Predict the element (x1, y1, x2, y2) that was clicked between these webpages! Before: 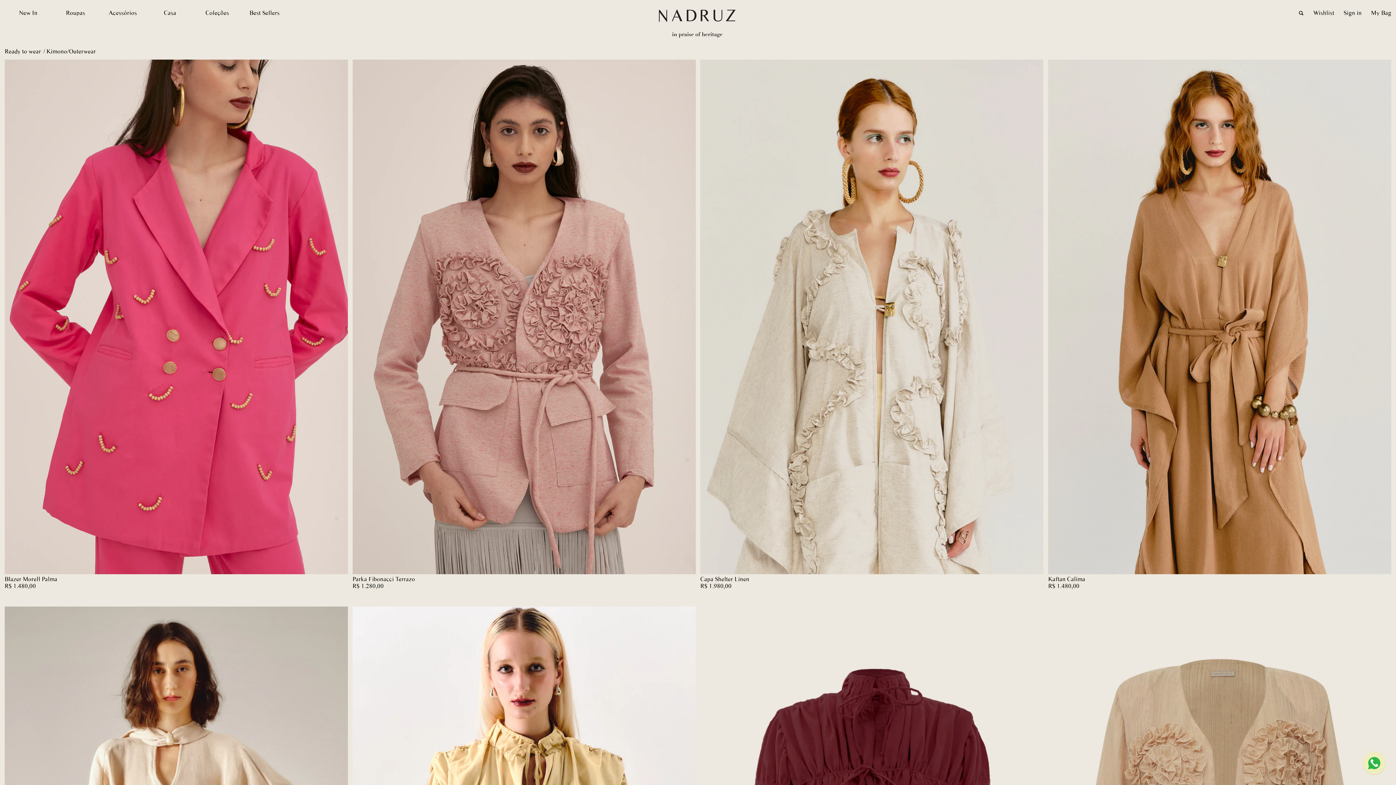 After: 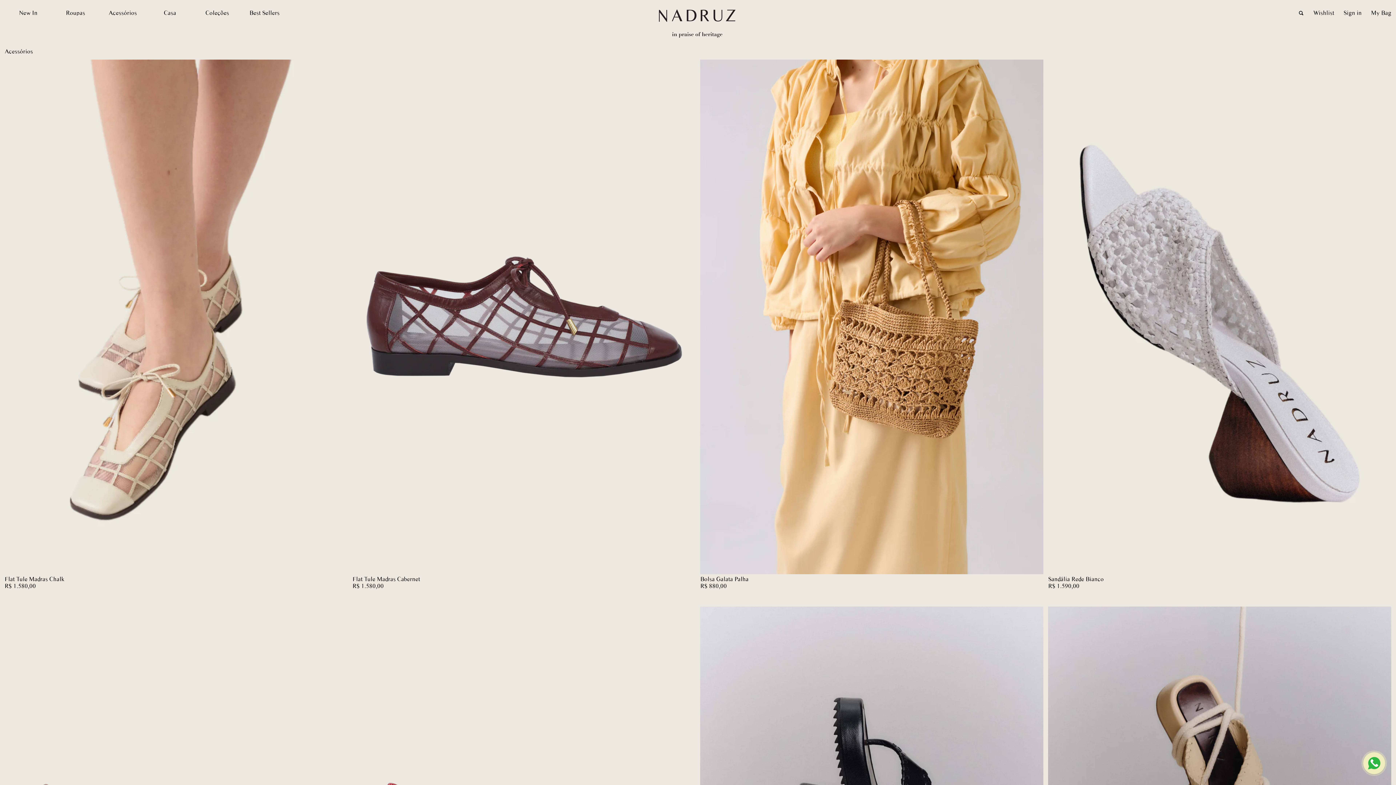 Action: label: Acessórios bbox: (108, 9, 137, 16)